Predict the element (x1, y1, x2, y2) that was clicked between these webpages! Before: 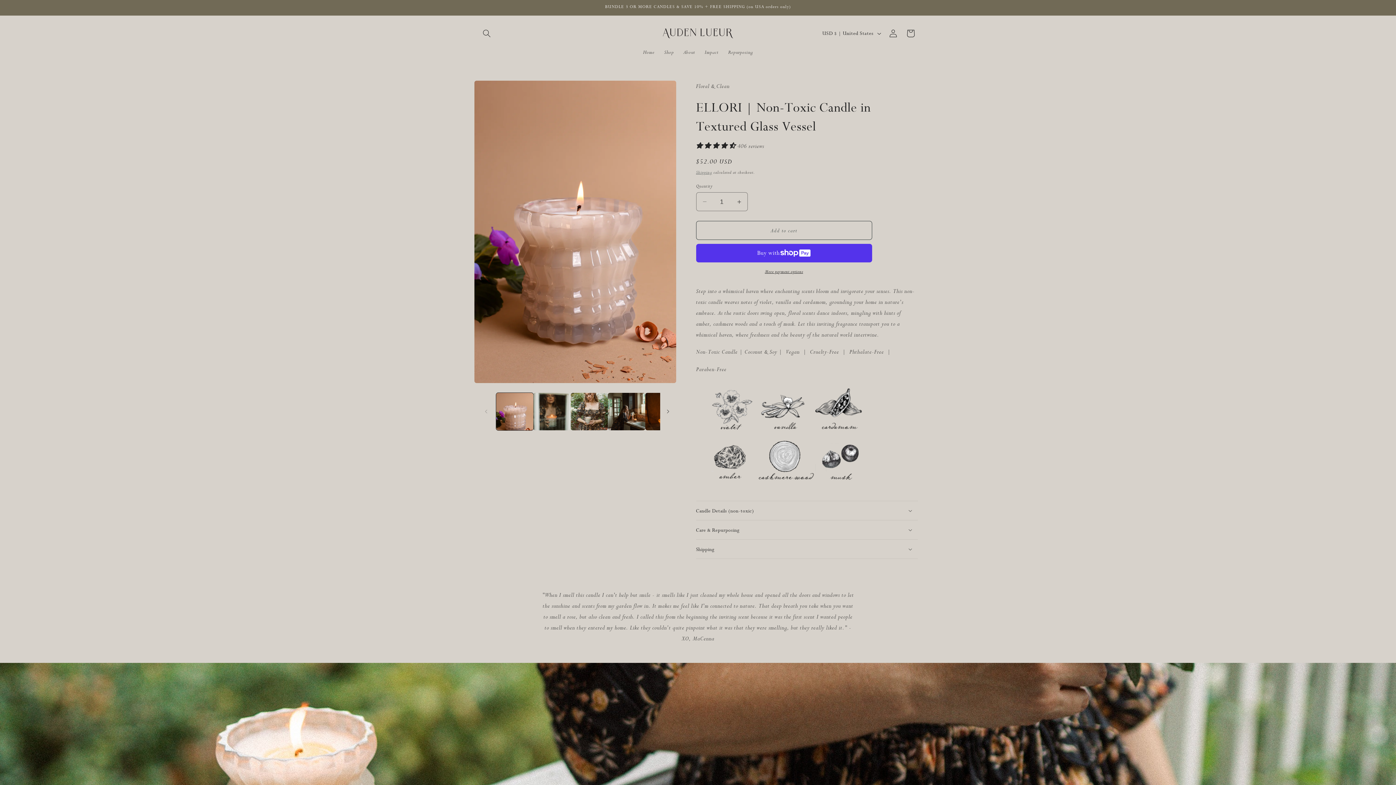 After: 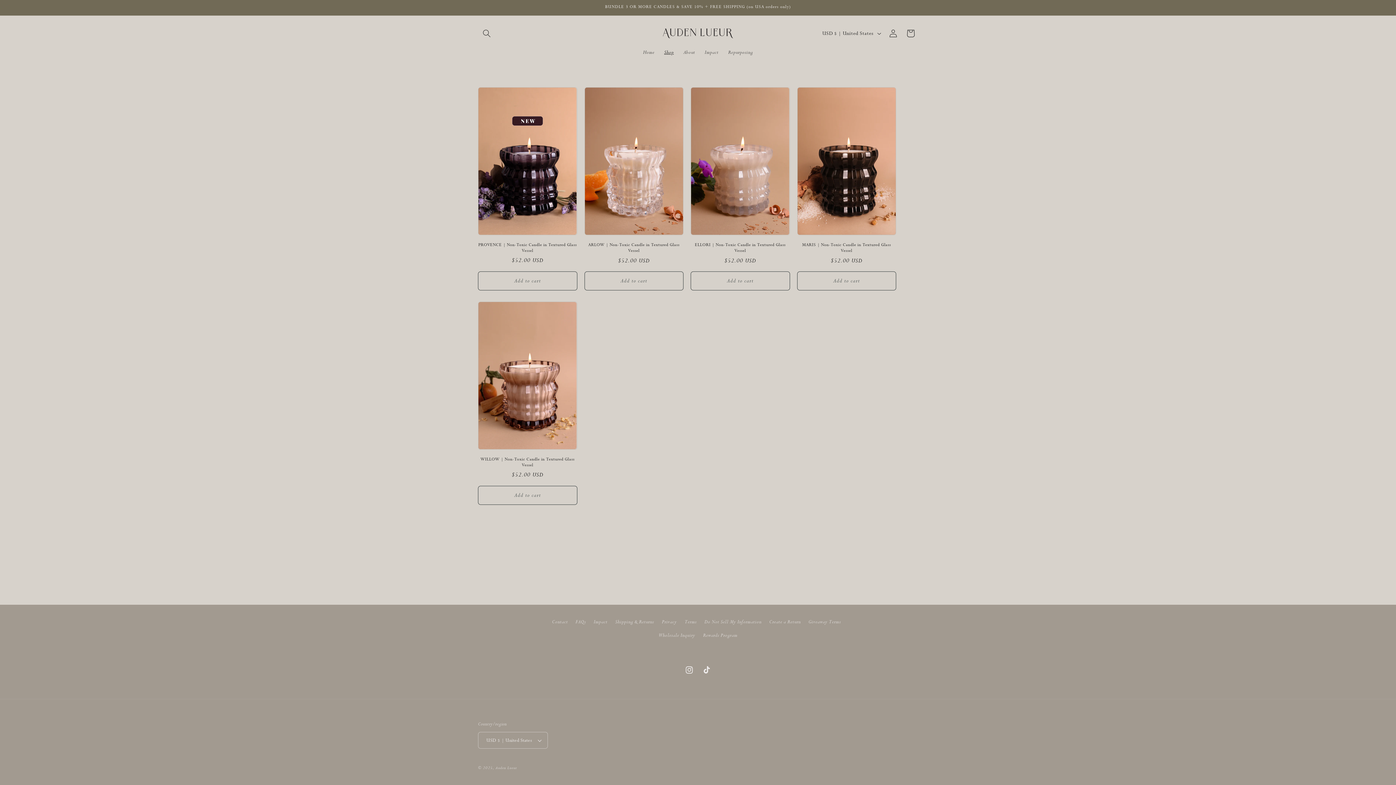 Action: label: Shop bbox: (659, 43, 678, 60)